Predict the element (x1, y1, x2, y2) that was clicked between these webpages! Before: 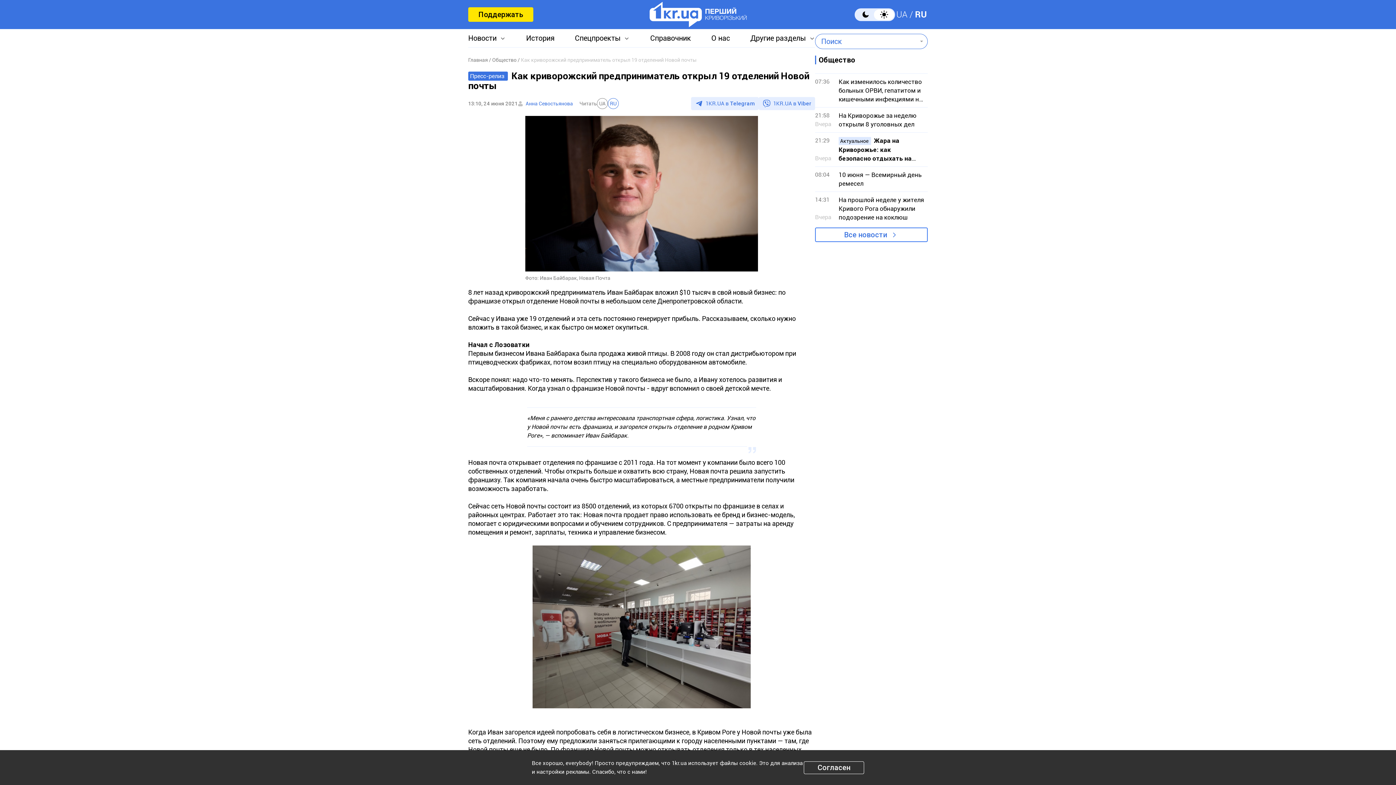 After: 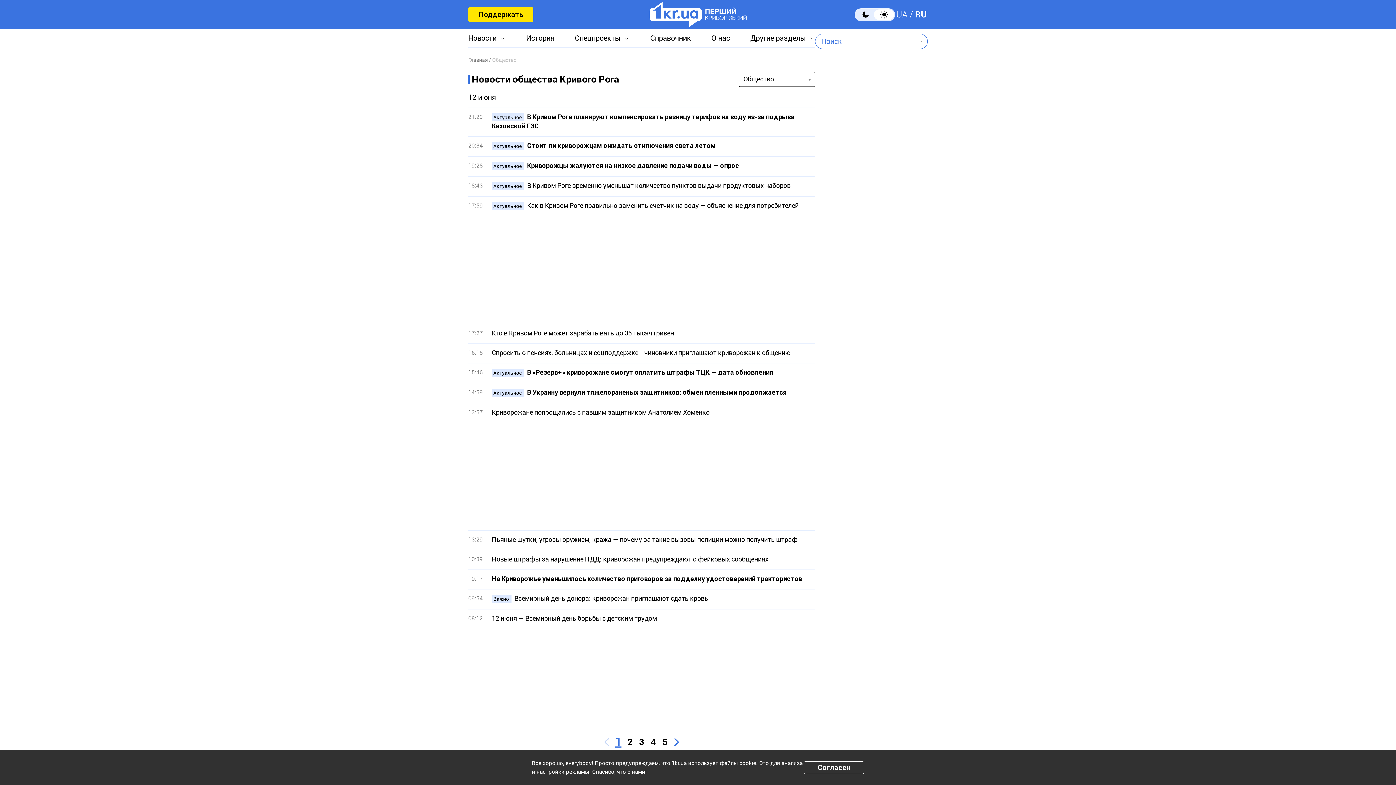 Action: label: Все новости bbox: (815, 227, 928, 242)